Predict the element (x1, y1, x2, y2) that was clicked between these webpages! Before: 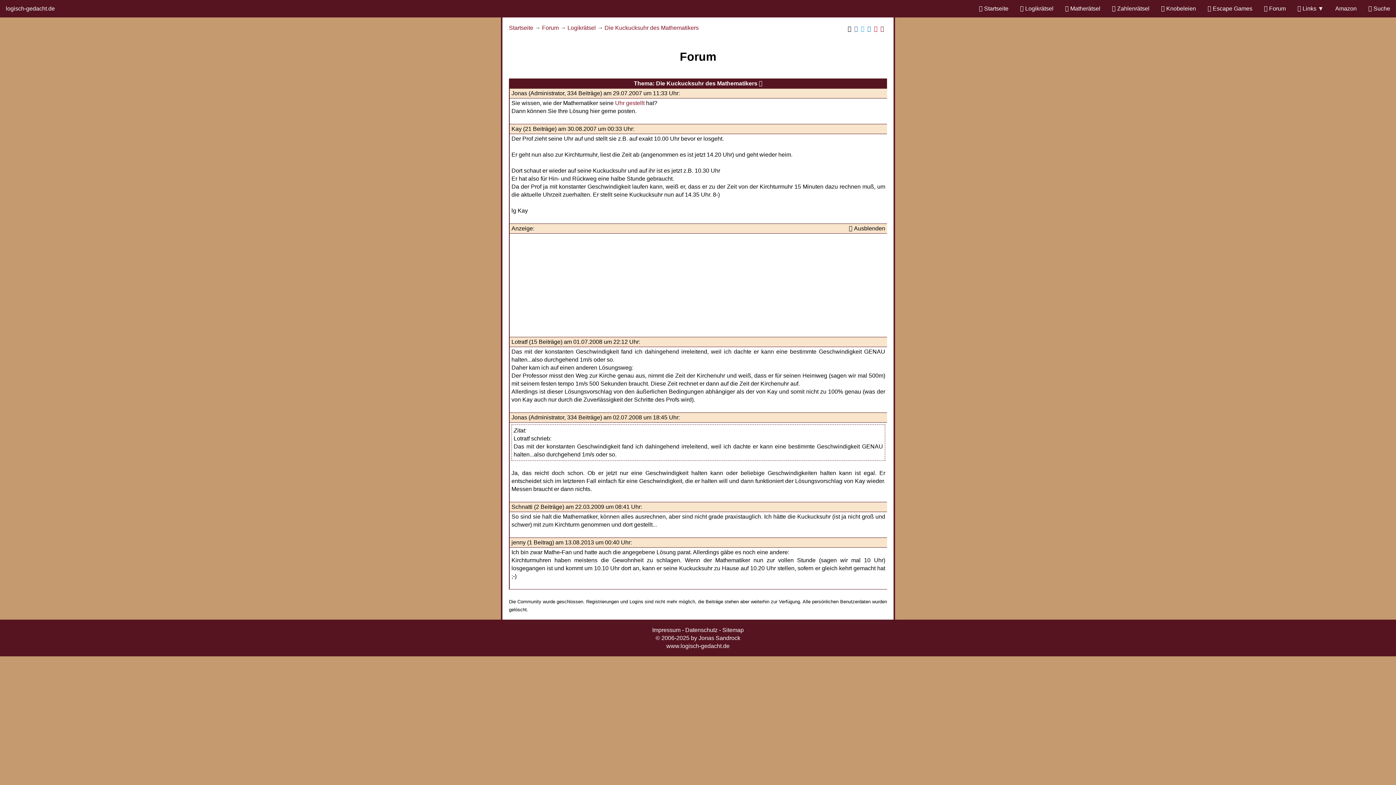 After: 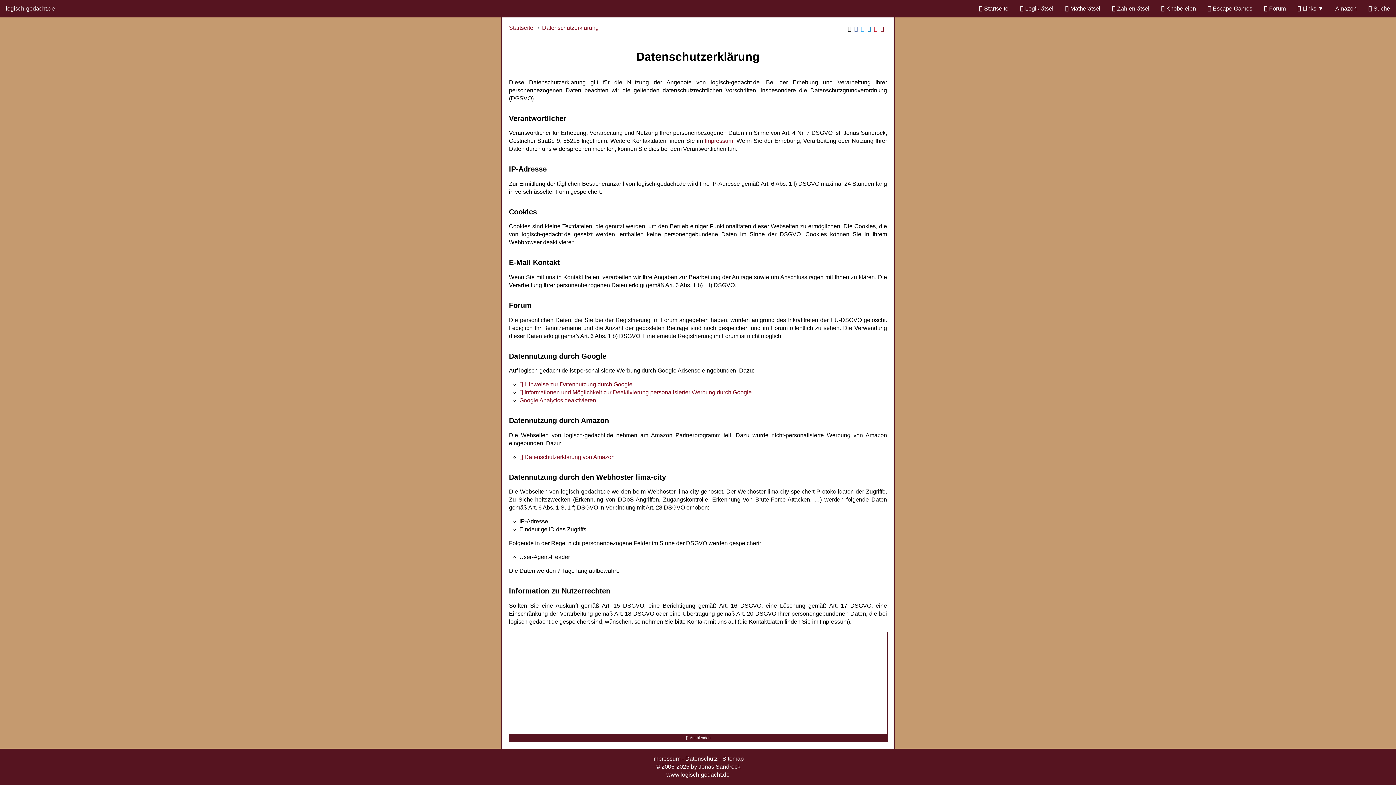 Action: bbox: (685, 627, 717, 633) label: Datenschutz